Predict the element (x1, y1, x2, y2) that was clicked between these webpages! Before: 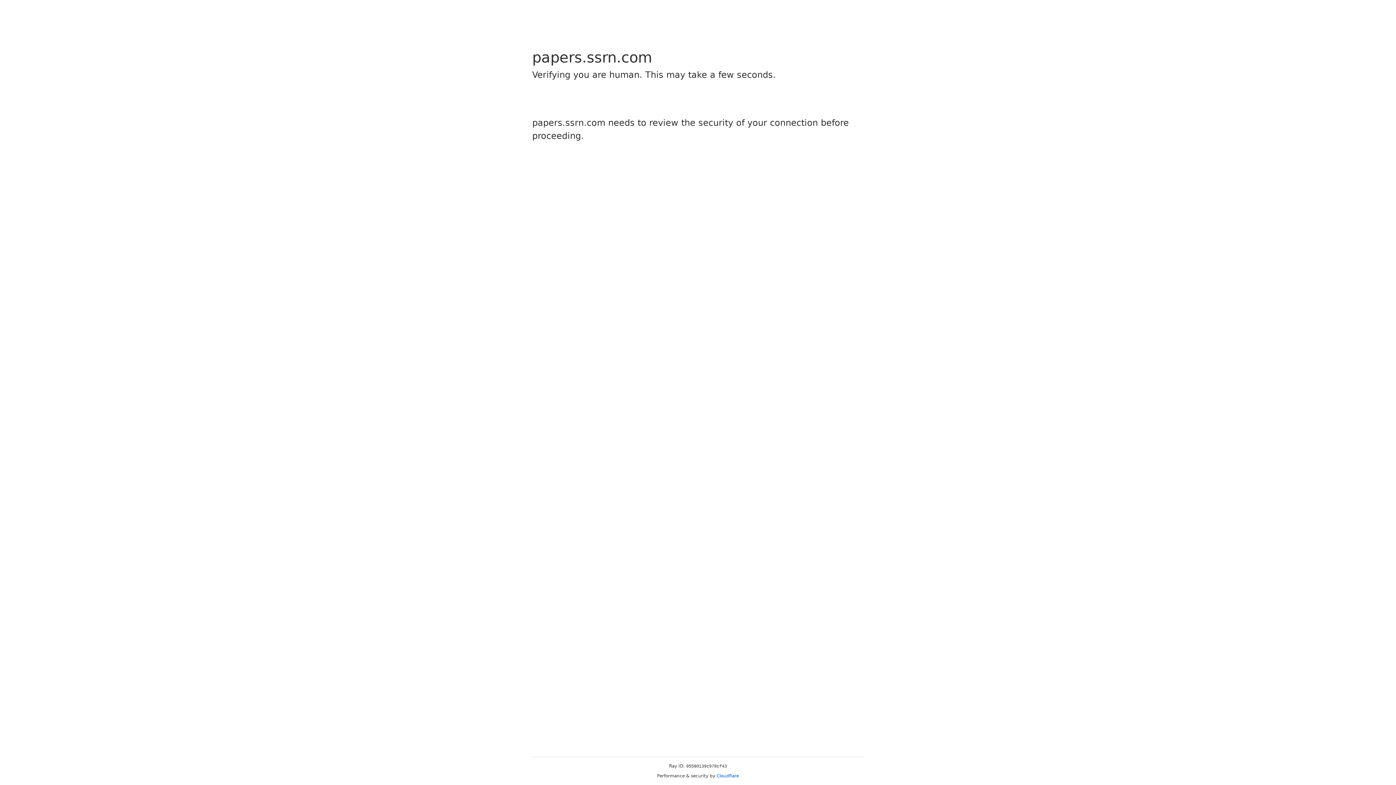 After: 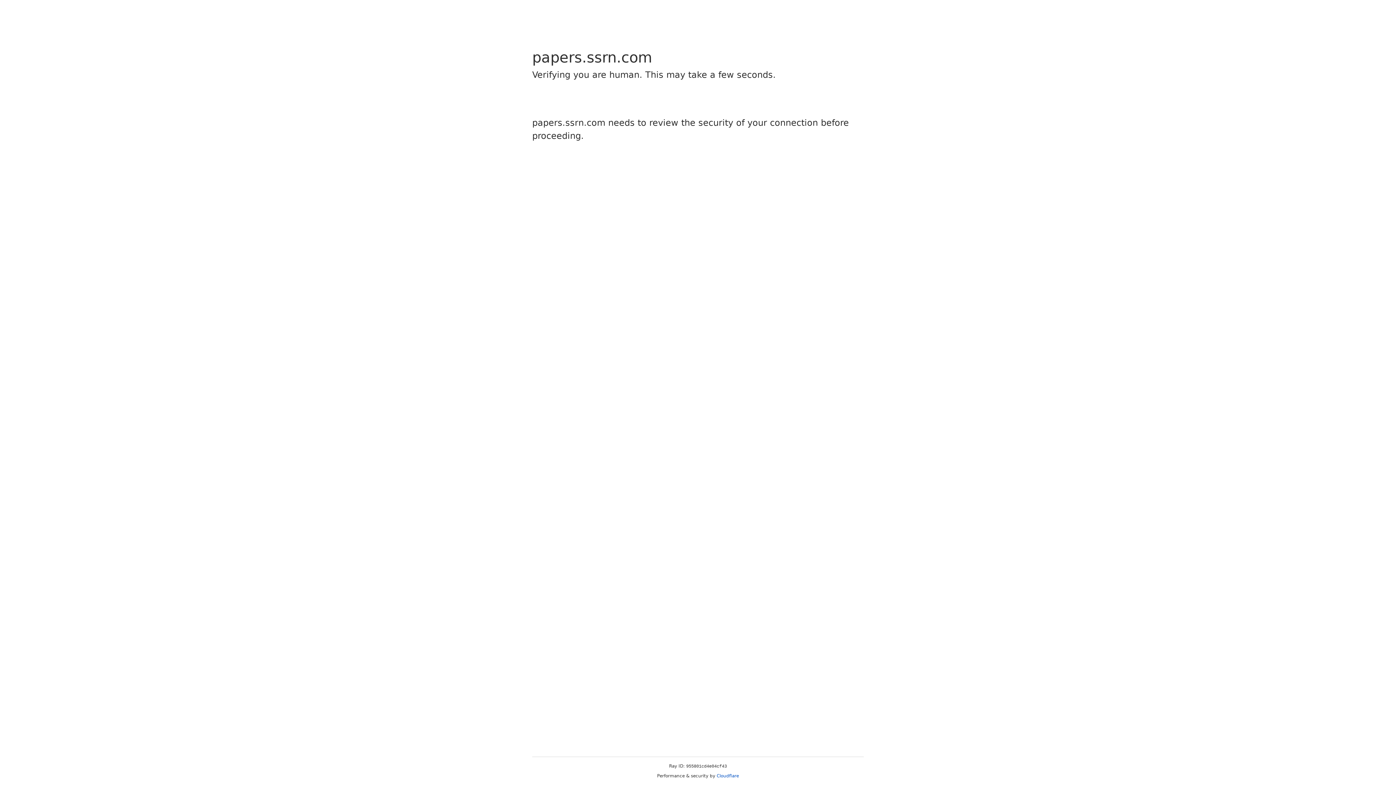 Action: bbox: (716, 773, 739, 778) label: Cloudflare